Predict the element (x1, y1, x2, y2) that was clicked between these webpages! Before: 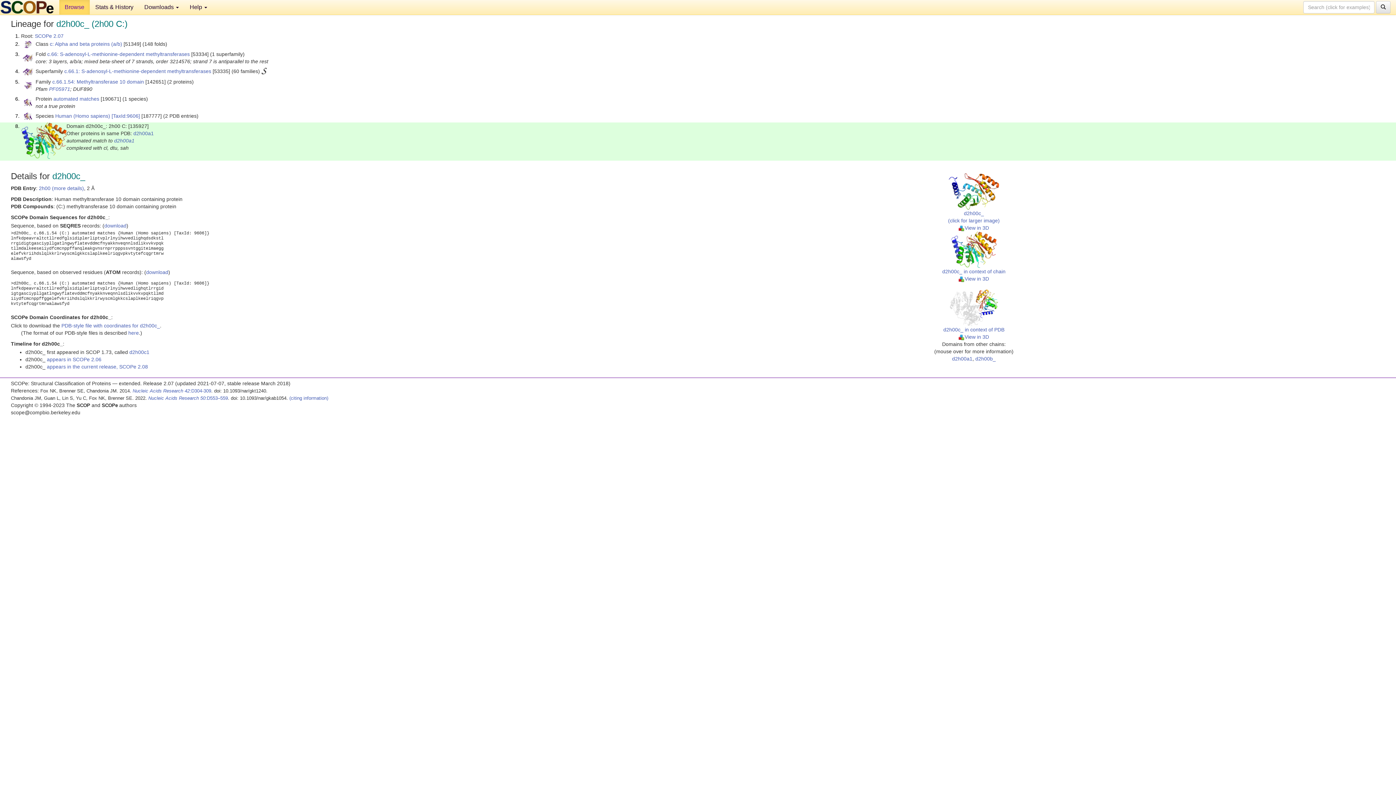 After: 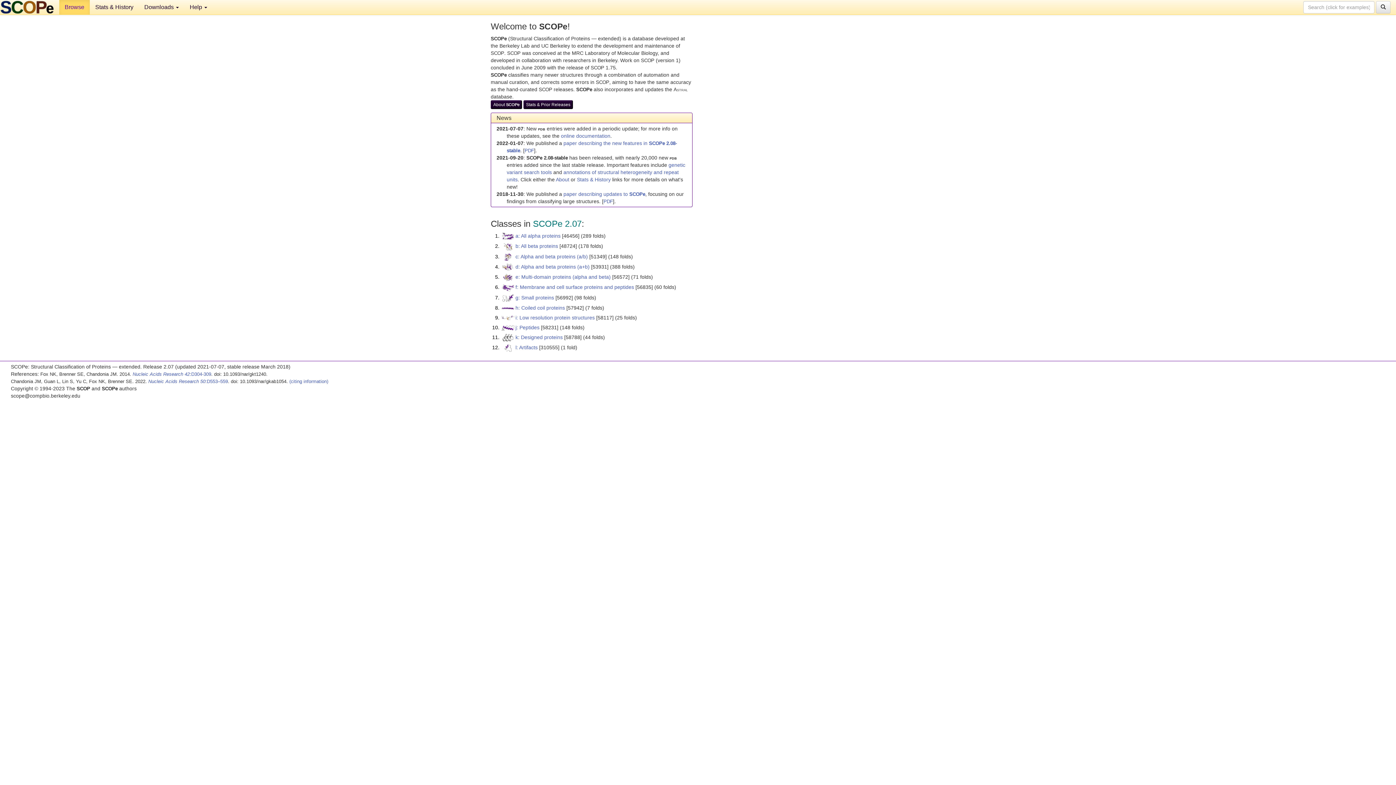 Action: label: SCOPe 2.07 bbox: (34, 33, 63, 38)